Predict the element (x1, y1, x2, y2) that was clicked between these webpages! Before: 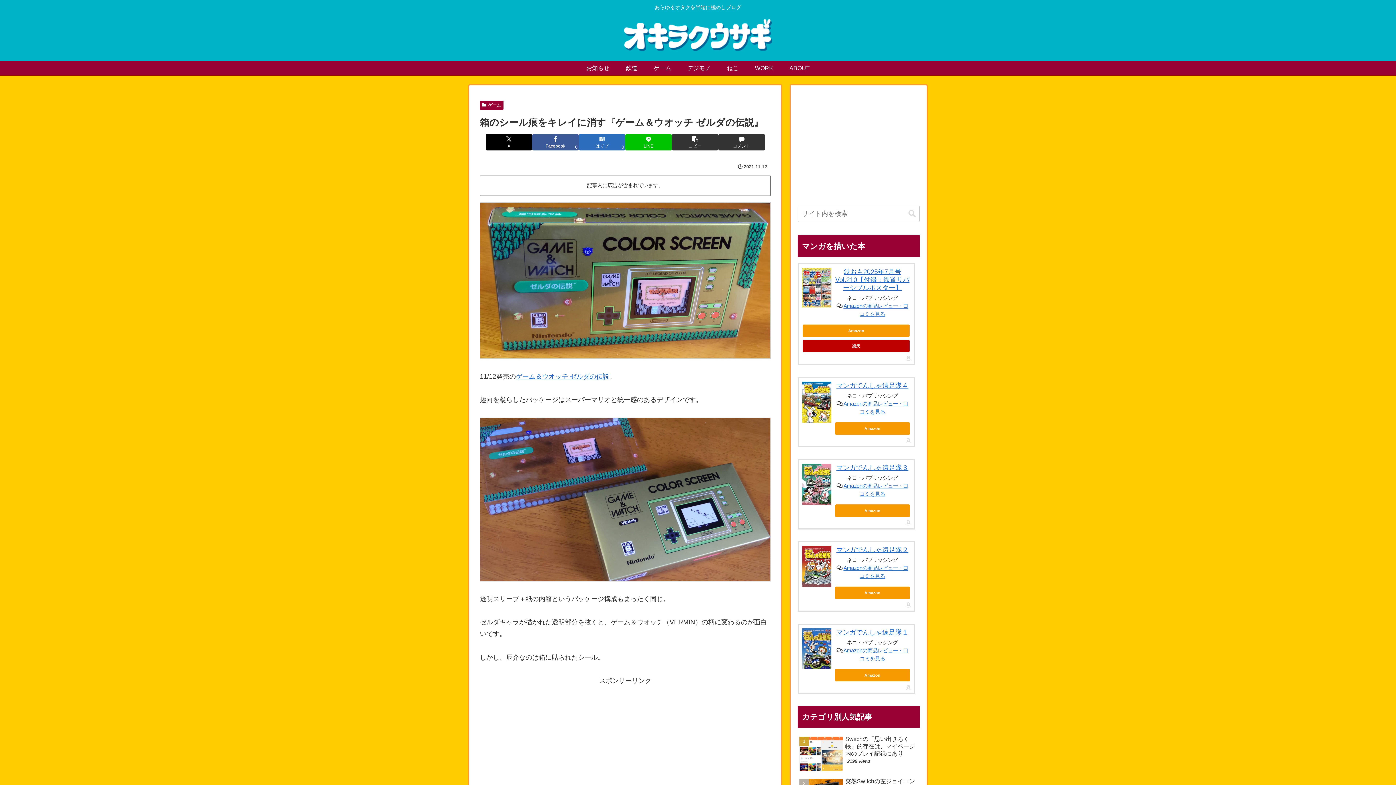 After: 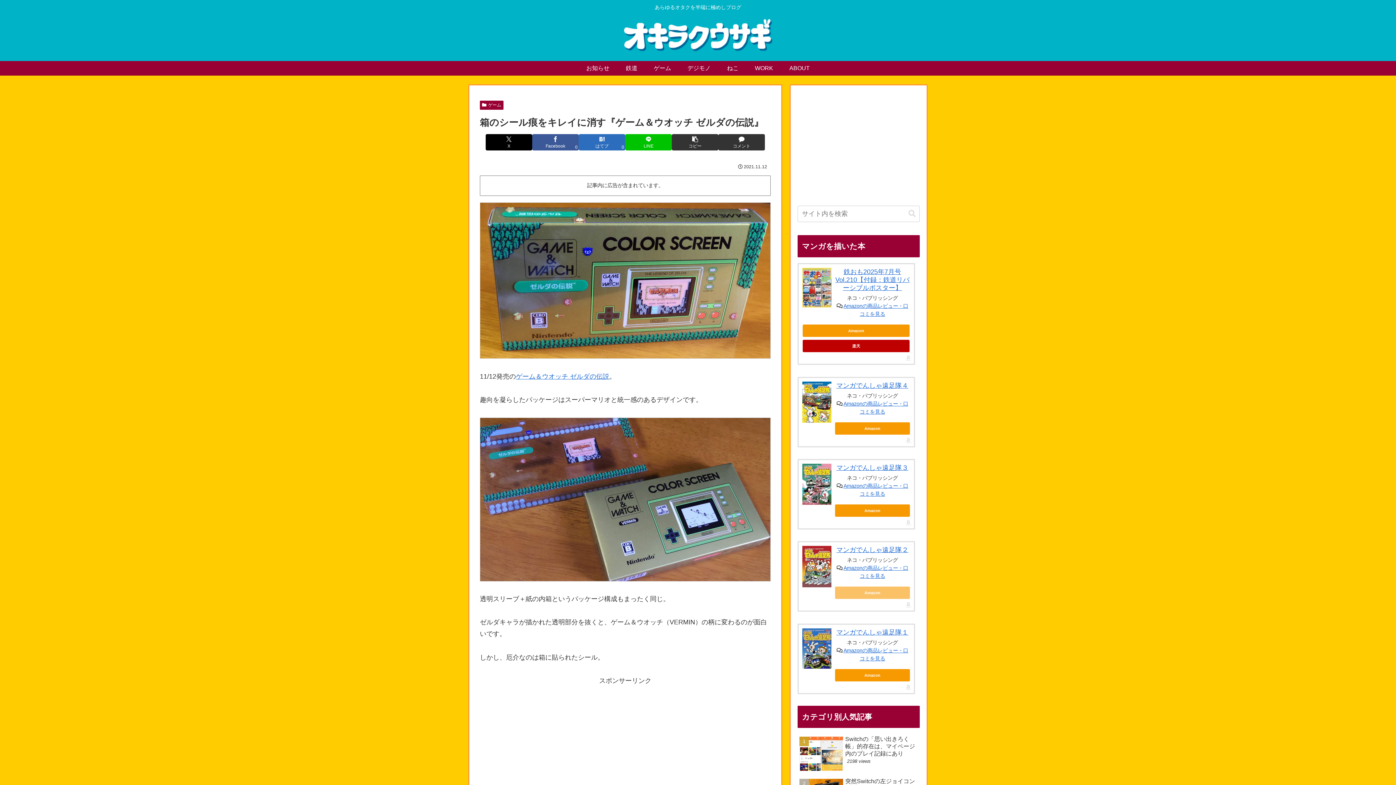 Action: label: Amazon bbox: (835, 587, 910, 599)